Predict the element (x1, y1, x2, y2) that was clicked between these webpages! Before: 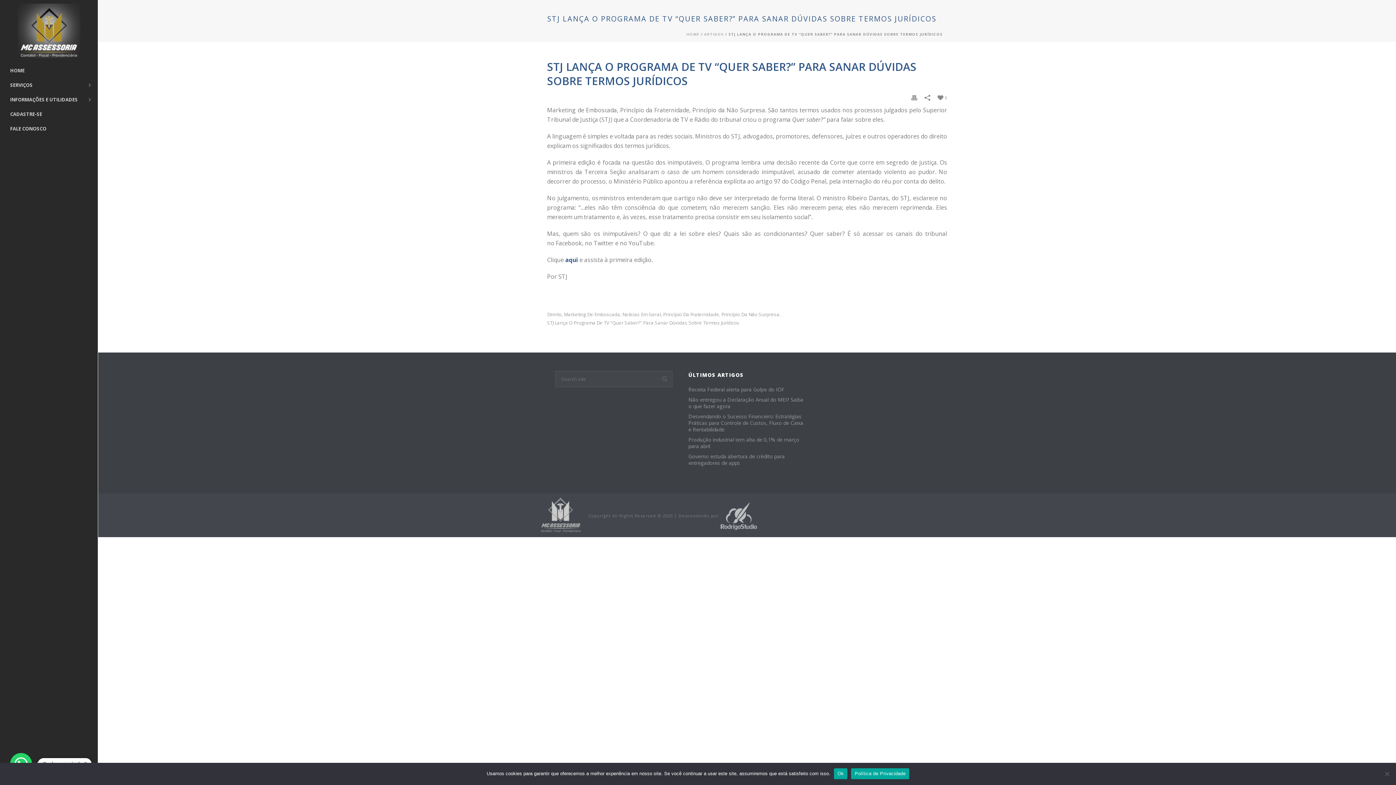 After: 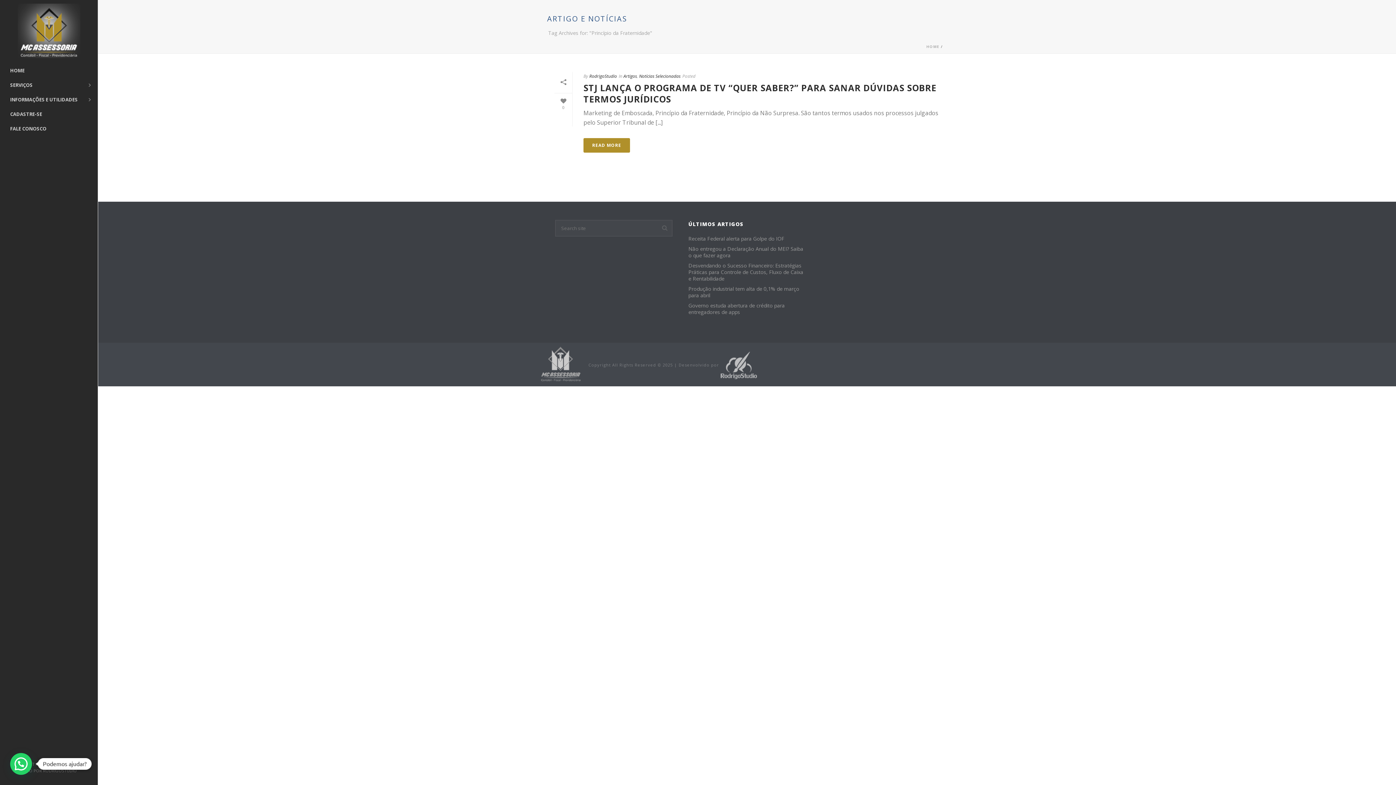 Action: label: Princípio Da Fraternidade bbox: (663, 312, 719, 317)